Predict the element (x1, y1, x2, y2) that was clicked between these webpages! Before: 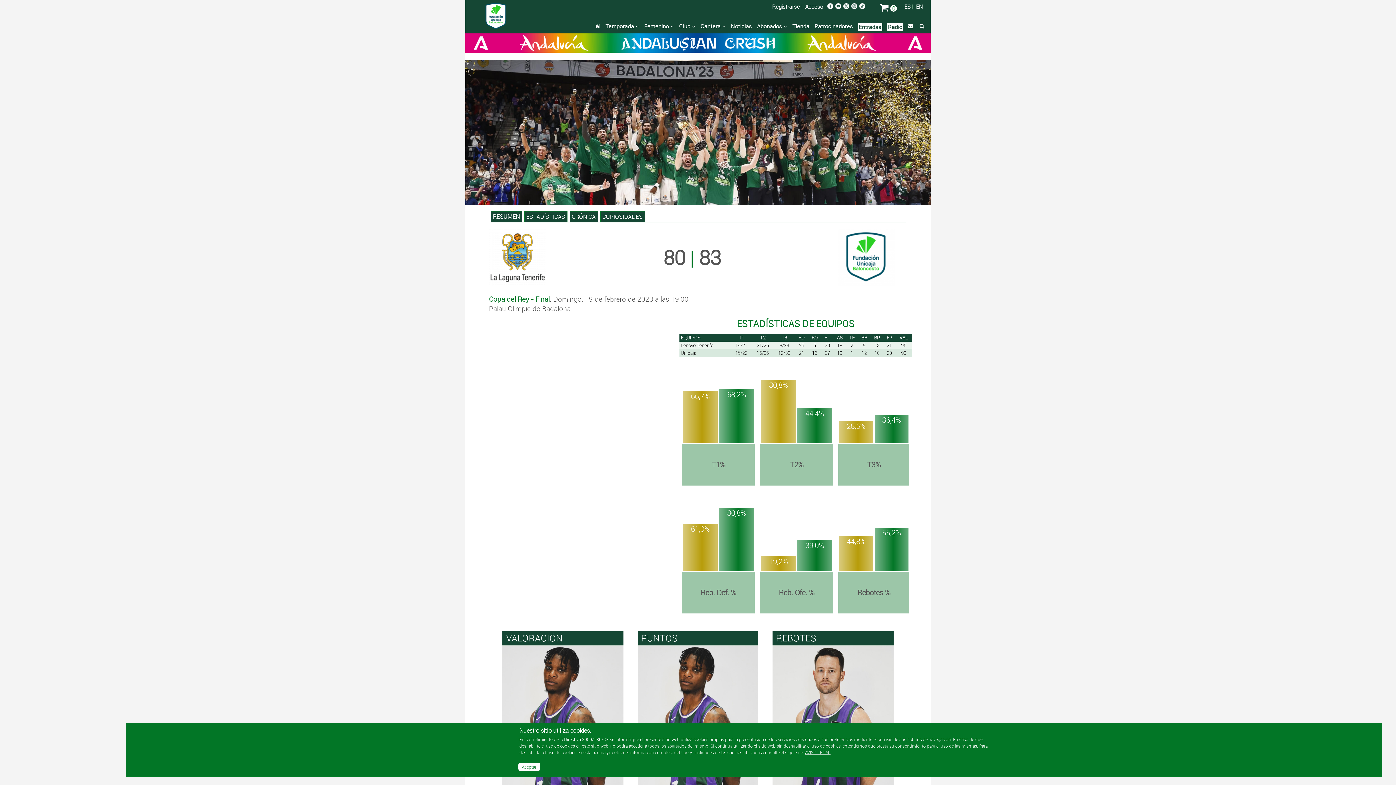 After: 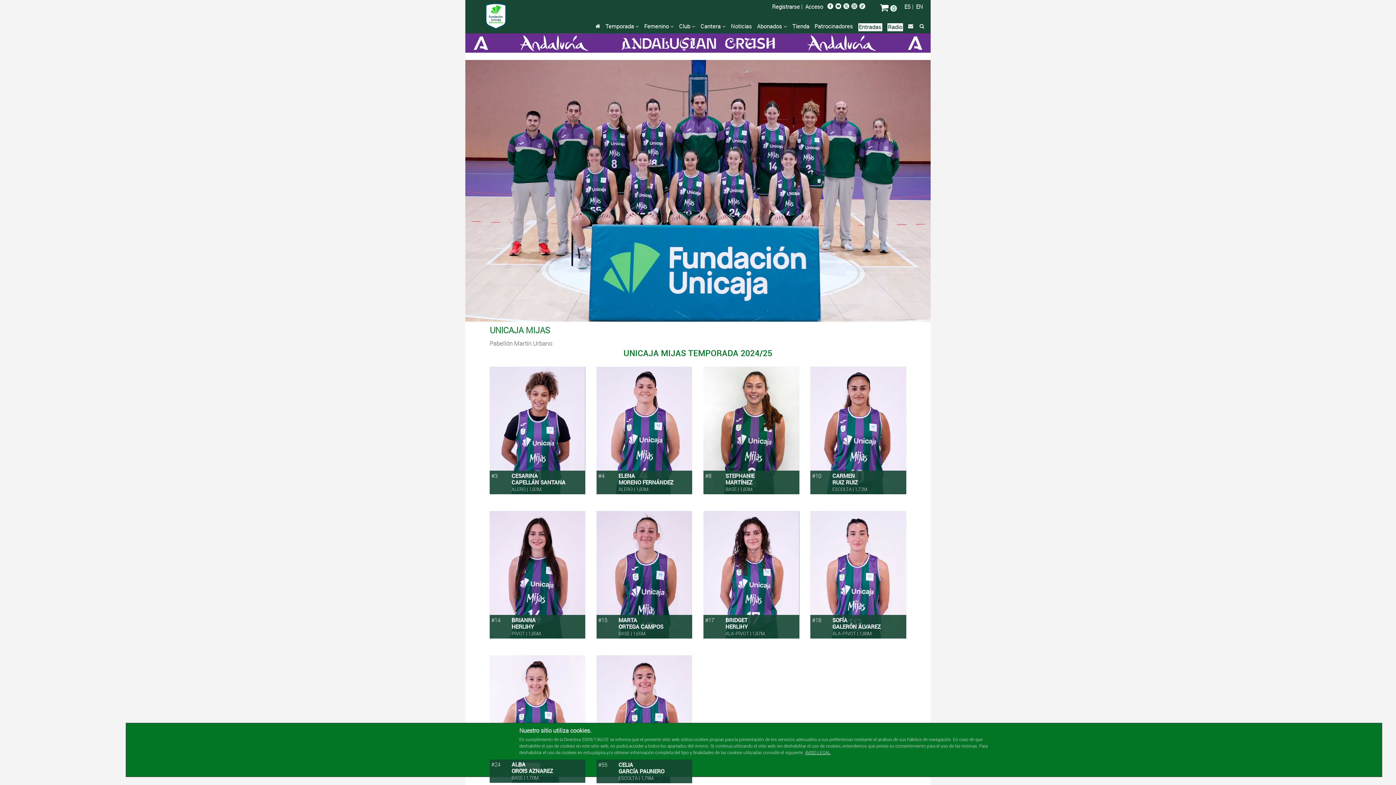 Action: label: Femenino  bbox: (644, 22, 674, 29)